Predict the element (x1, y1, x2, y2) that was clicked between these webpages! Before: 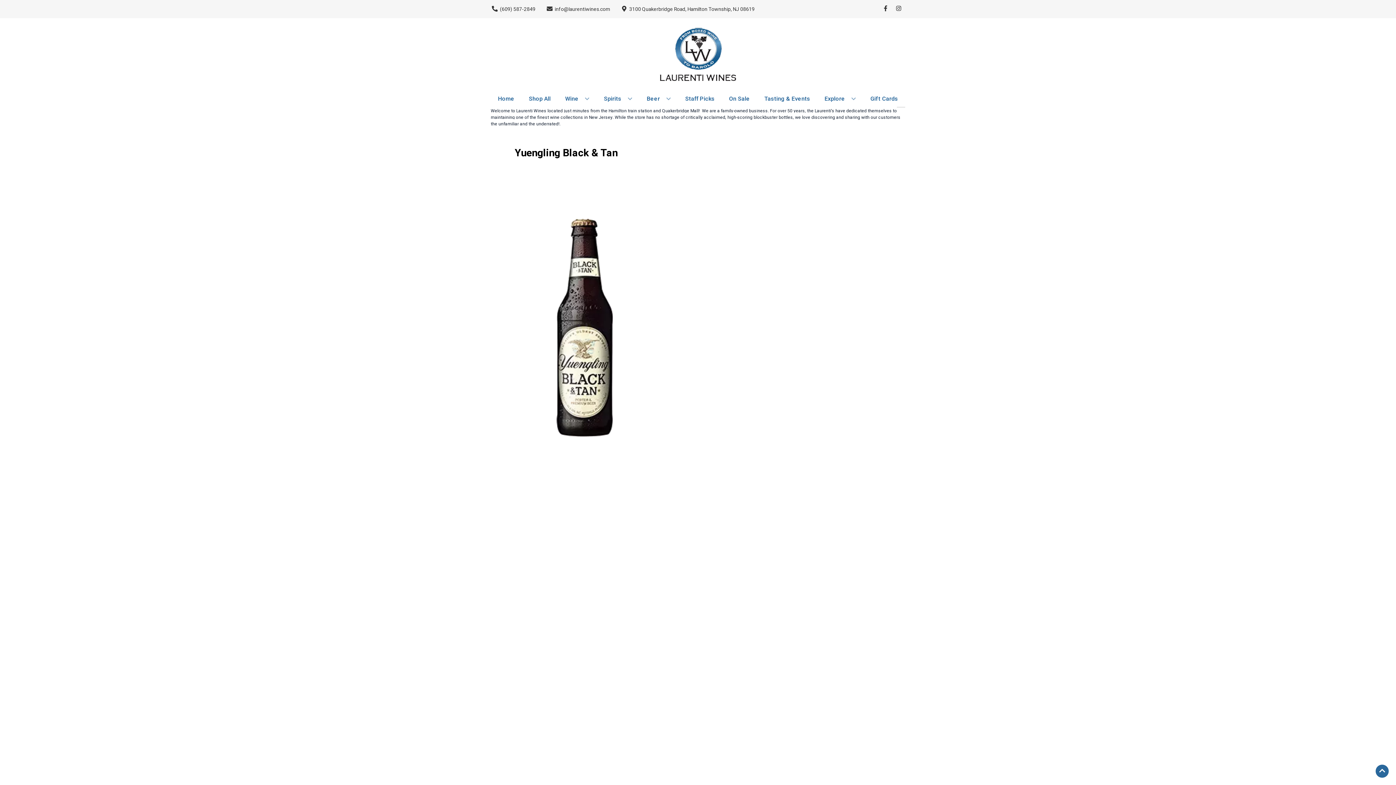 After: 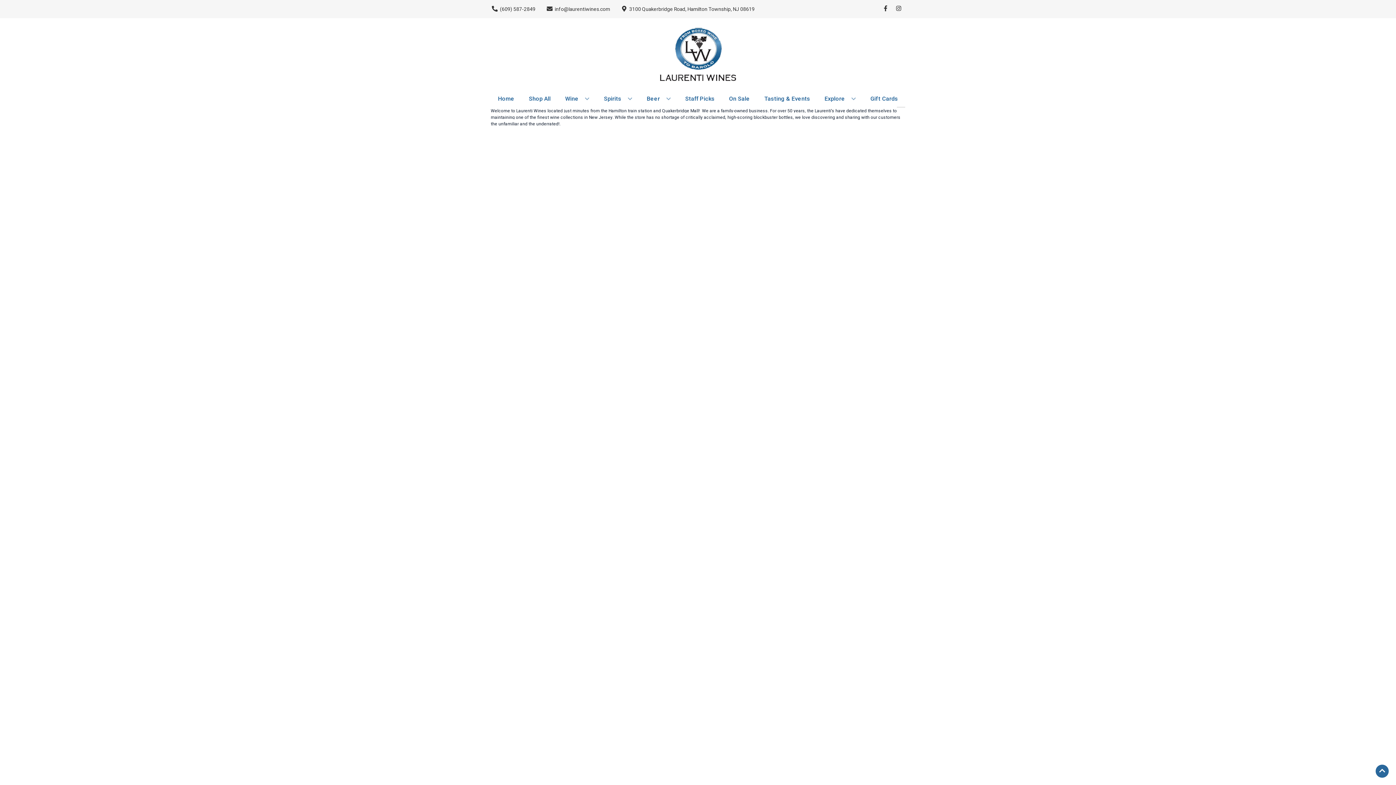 Action: bbox: (682, 90, 717, 106) label: Staff Picks